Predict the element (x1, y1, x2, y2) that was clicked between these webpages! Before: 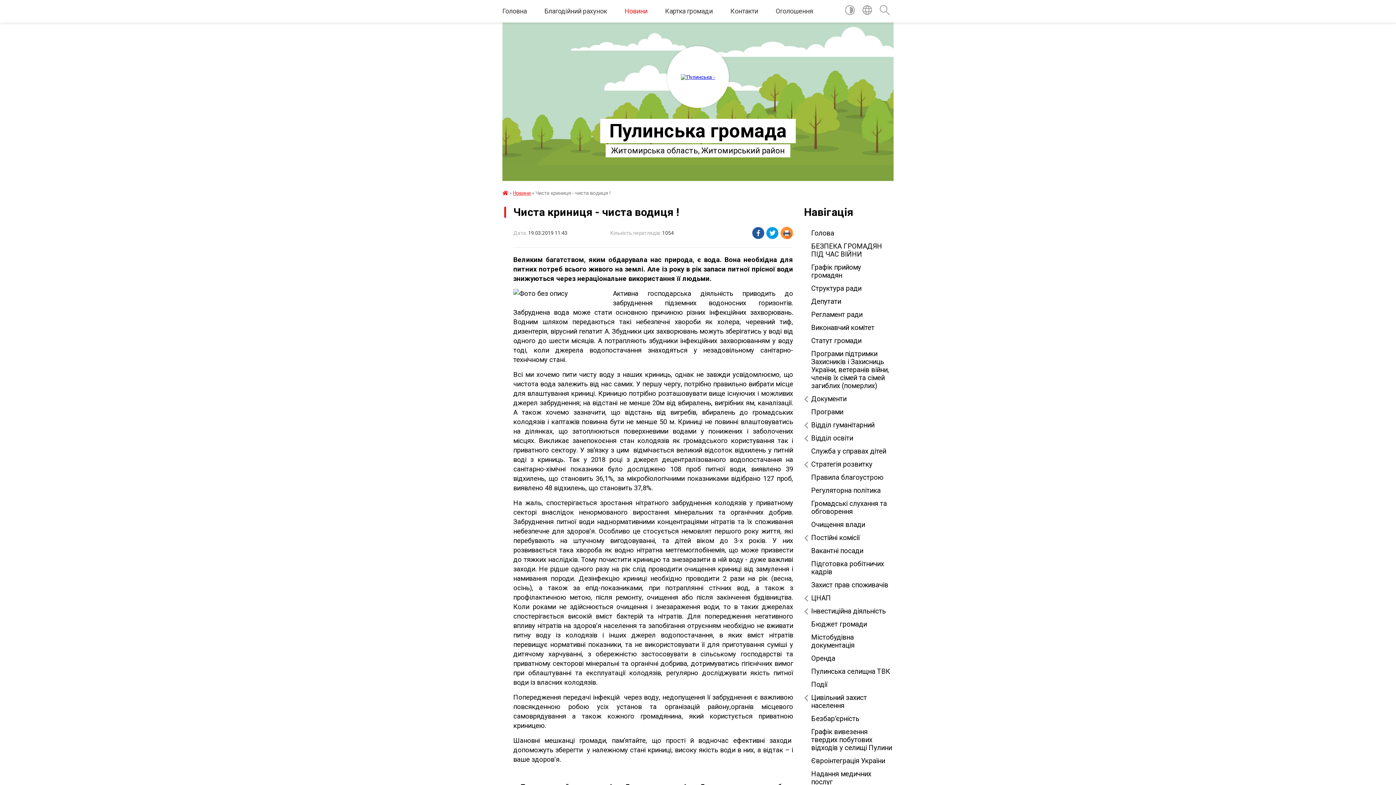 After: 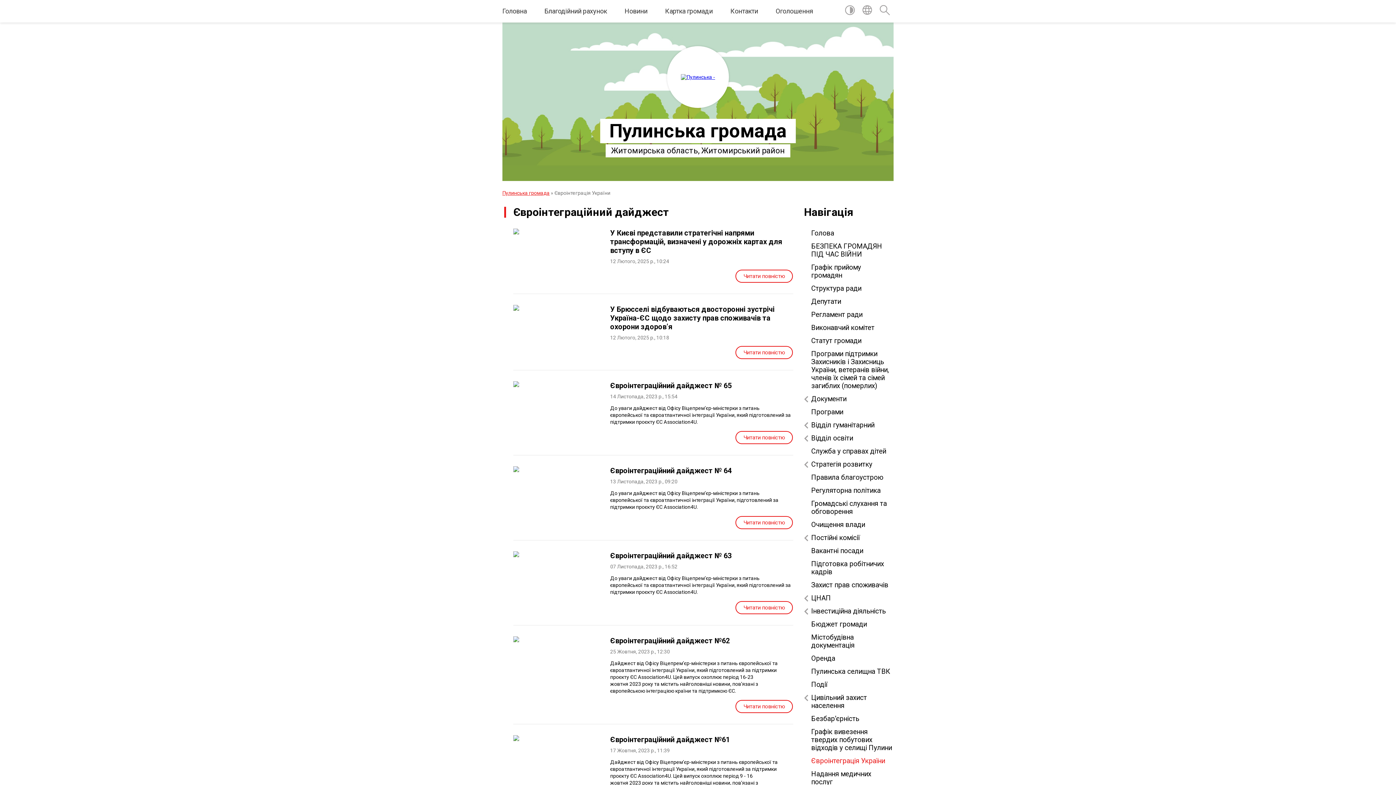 Action: label: Євроінтеграція України bbox: (804, 754, 893, 768)